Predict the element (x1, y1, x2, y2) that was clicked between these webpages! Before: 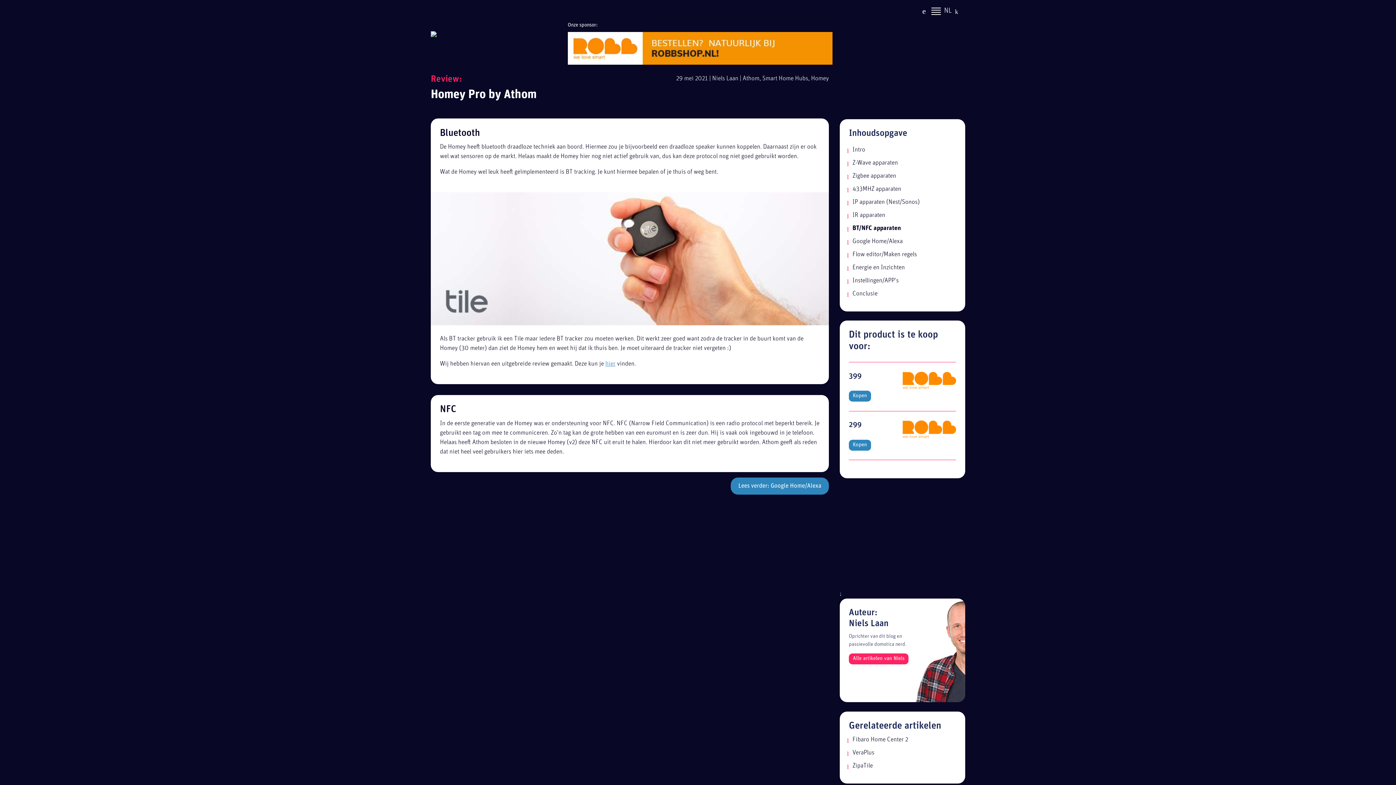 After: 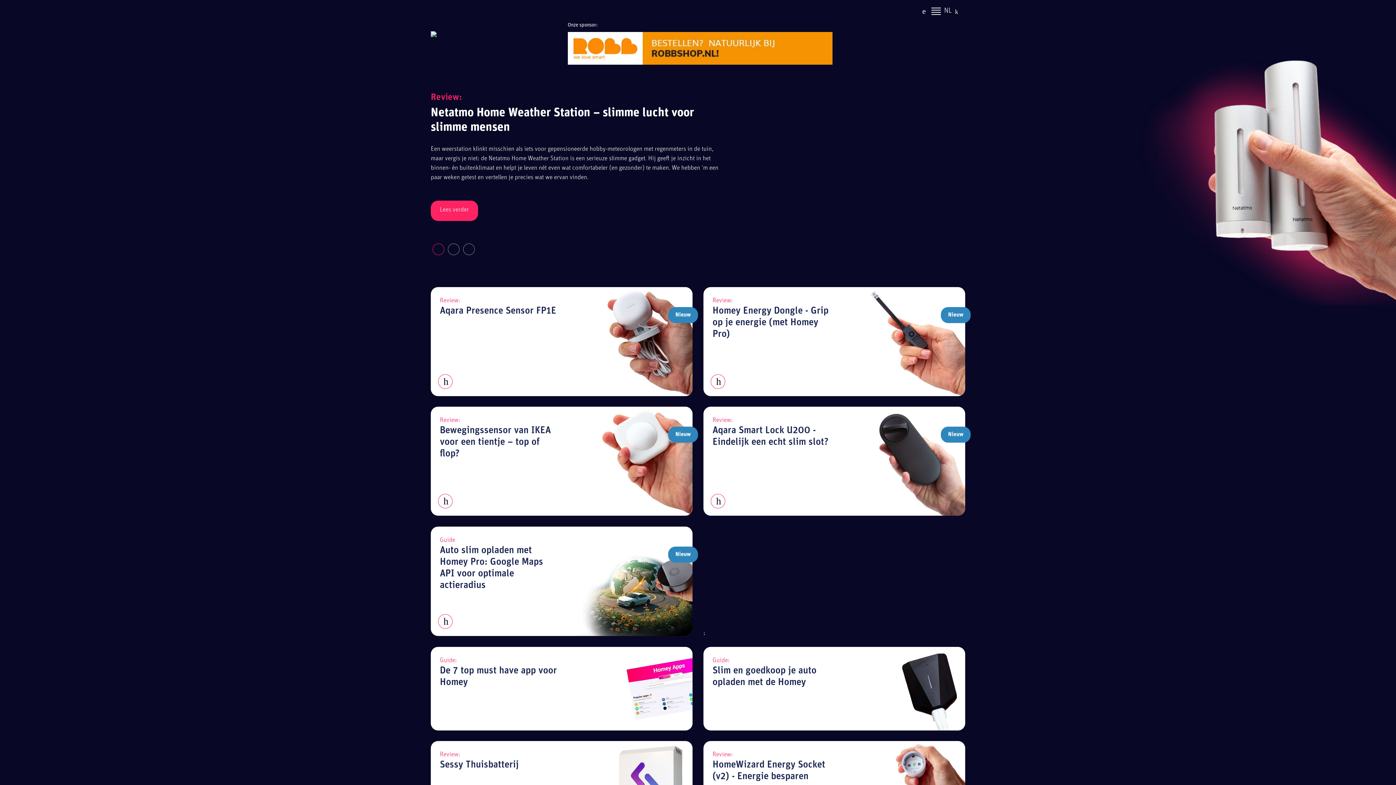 Action: bbox: (430, 20, 521, 37)